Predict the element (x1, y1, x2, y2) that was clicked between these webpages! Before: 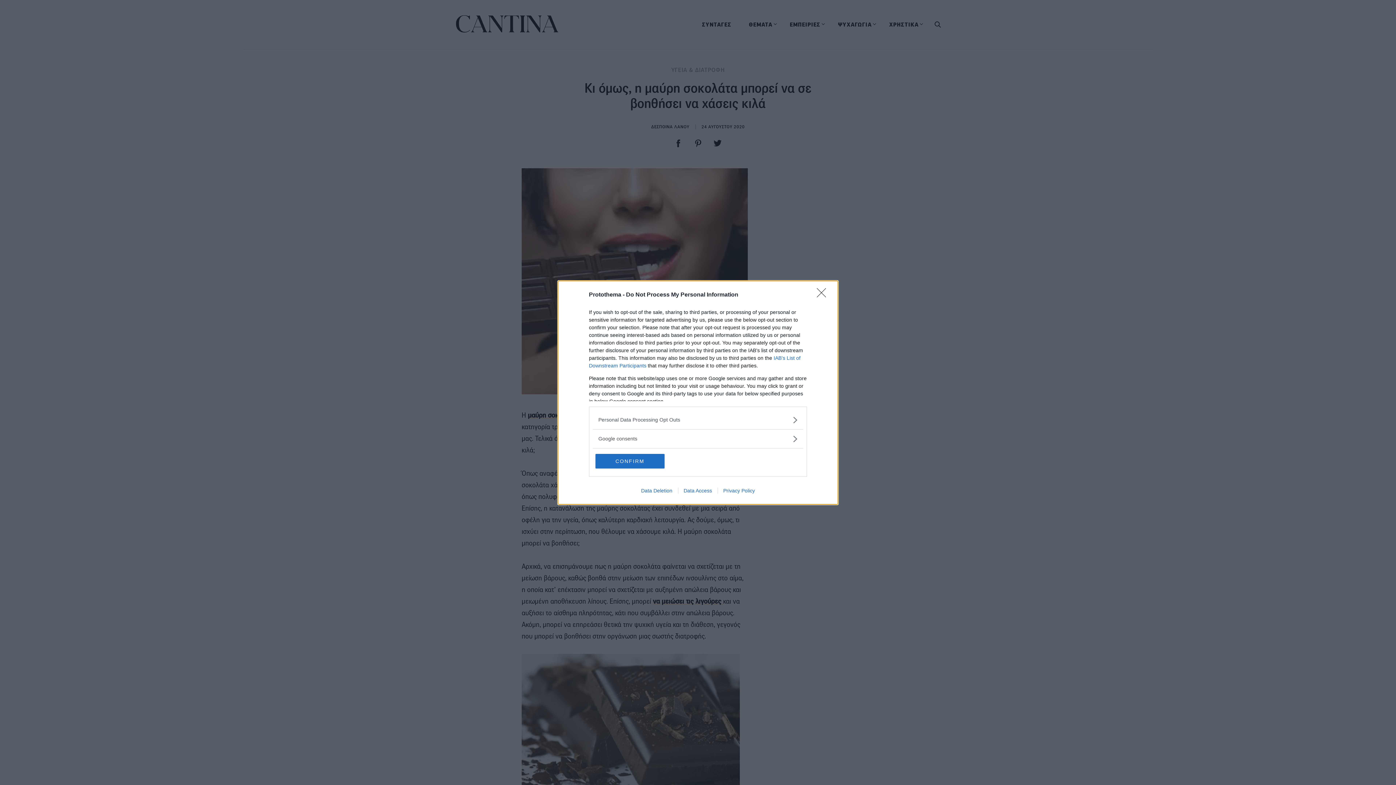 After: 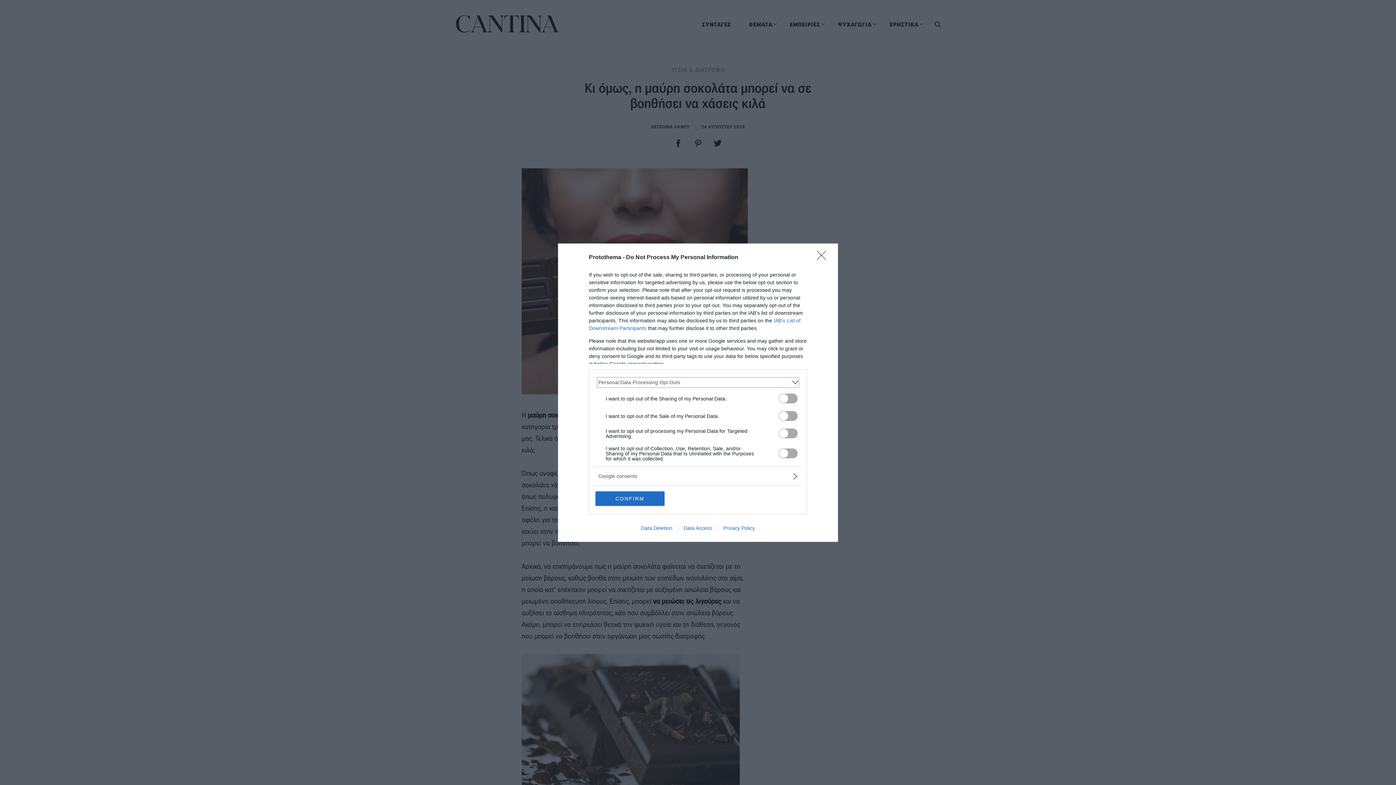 Action: label: Opt-Outs bbox: (598, 416, 797, 423)